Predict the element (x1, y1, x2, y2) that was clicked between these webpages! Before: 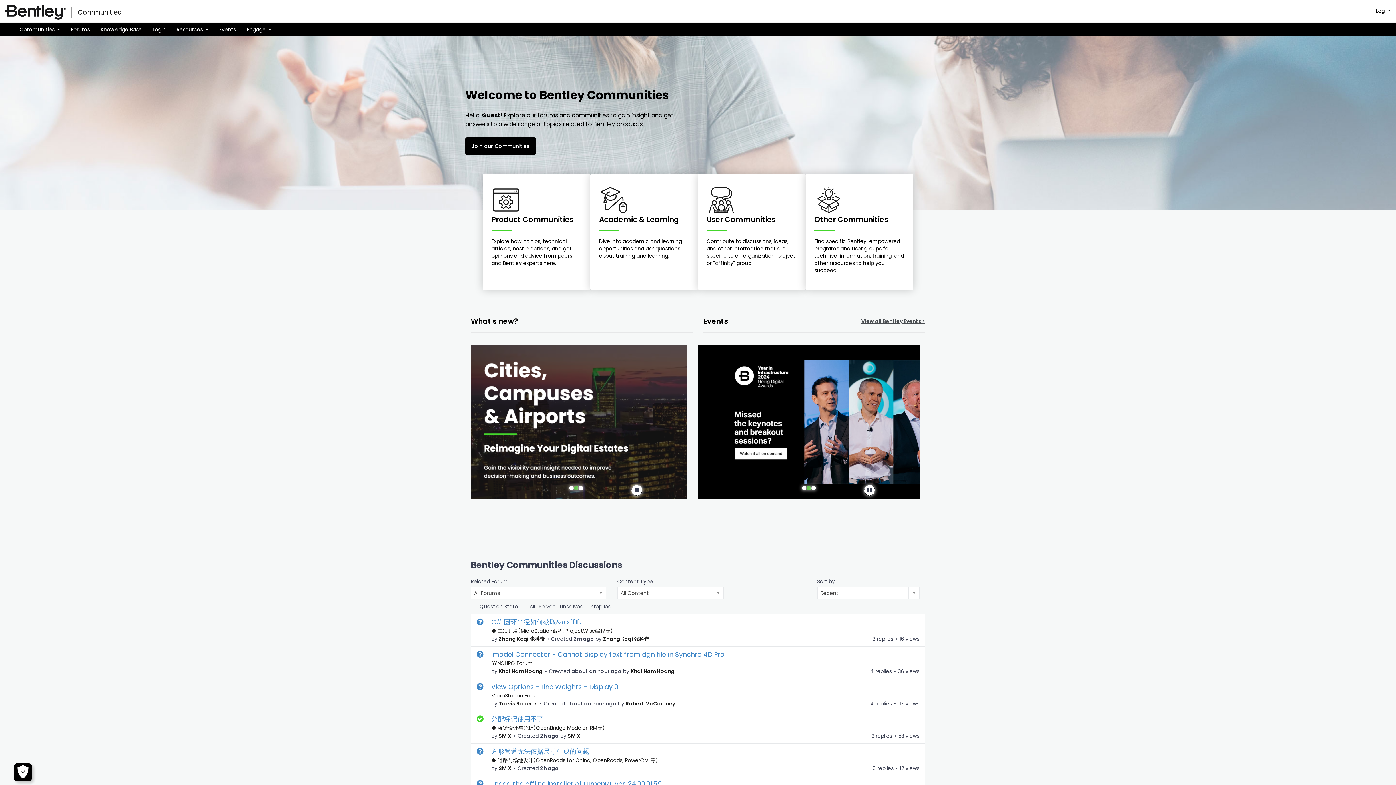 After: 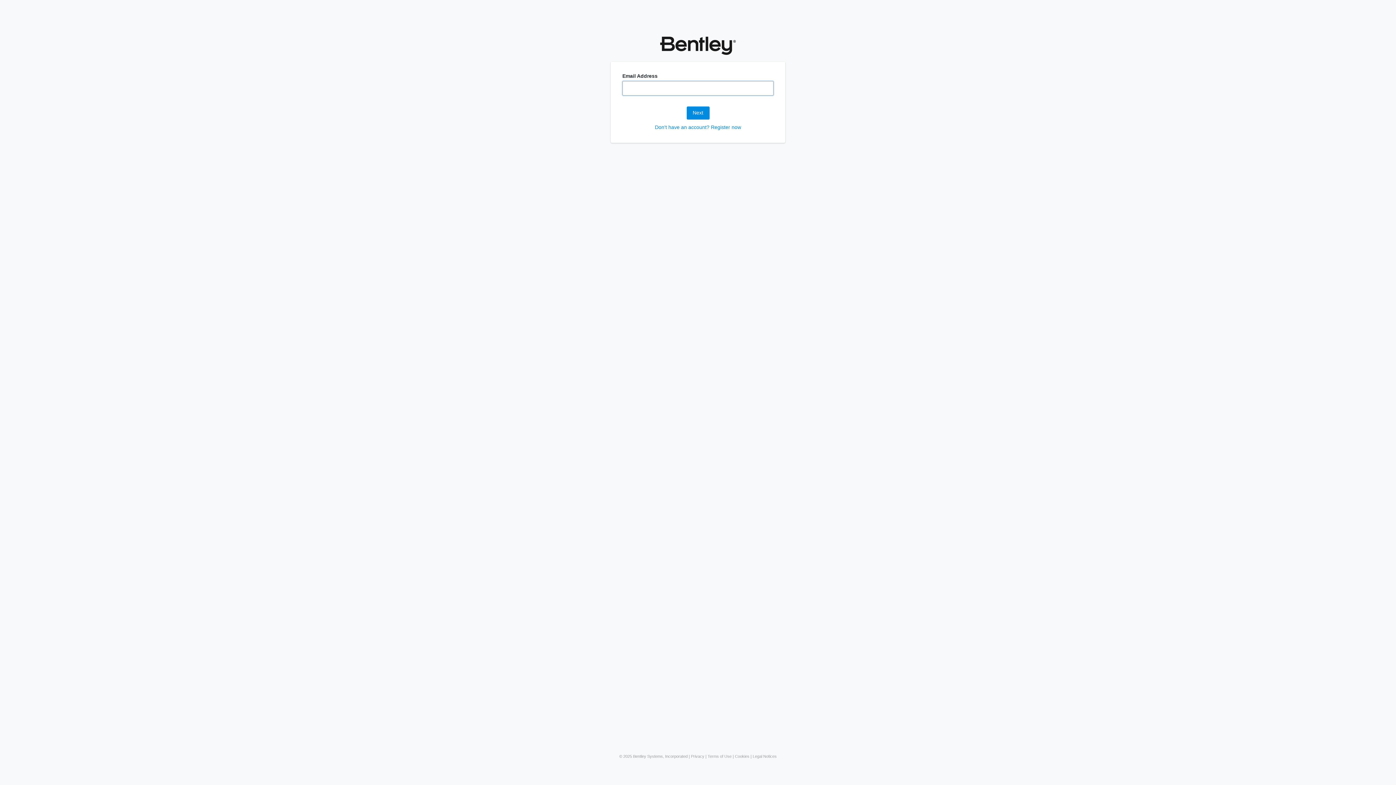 Action: label: Login bbox: (239, 3, 263, 10)